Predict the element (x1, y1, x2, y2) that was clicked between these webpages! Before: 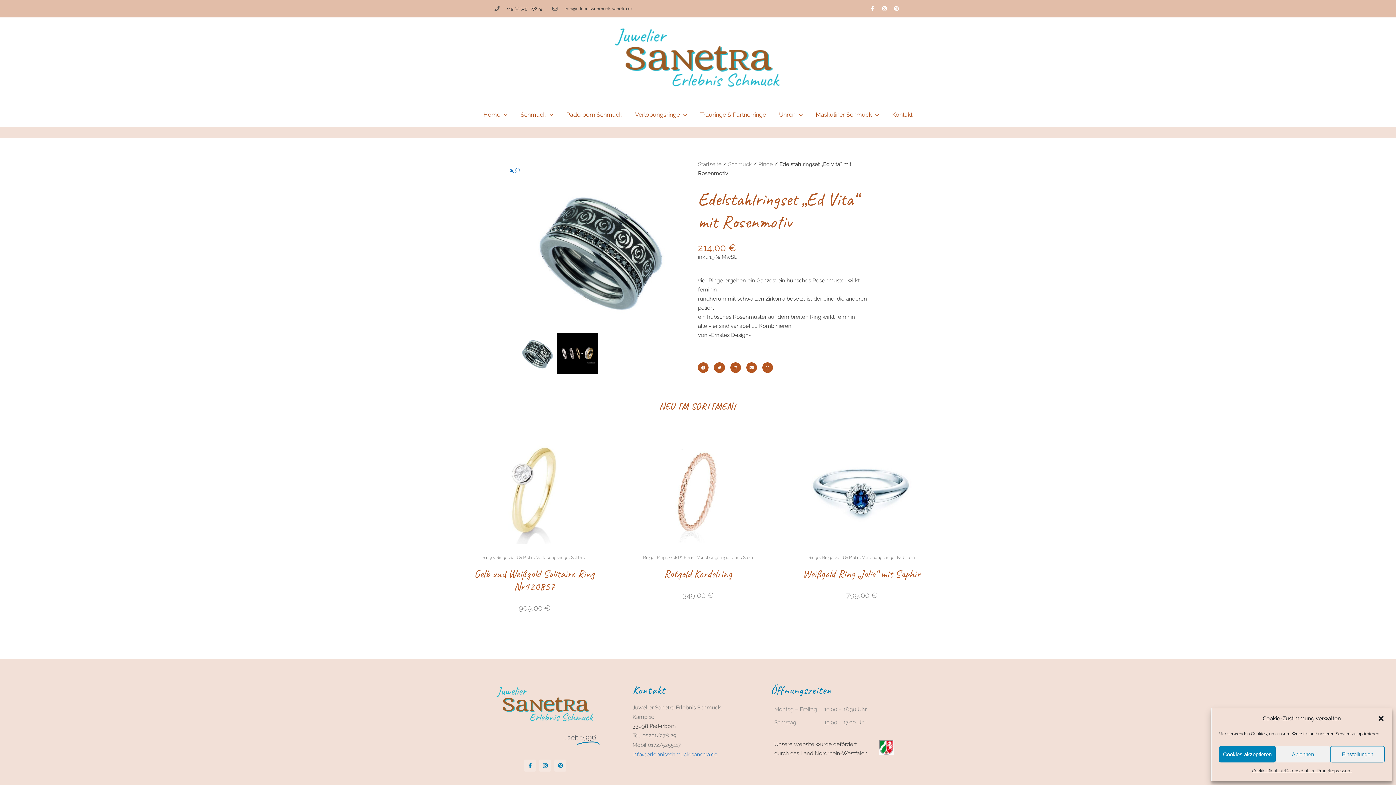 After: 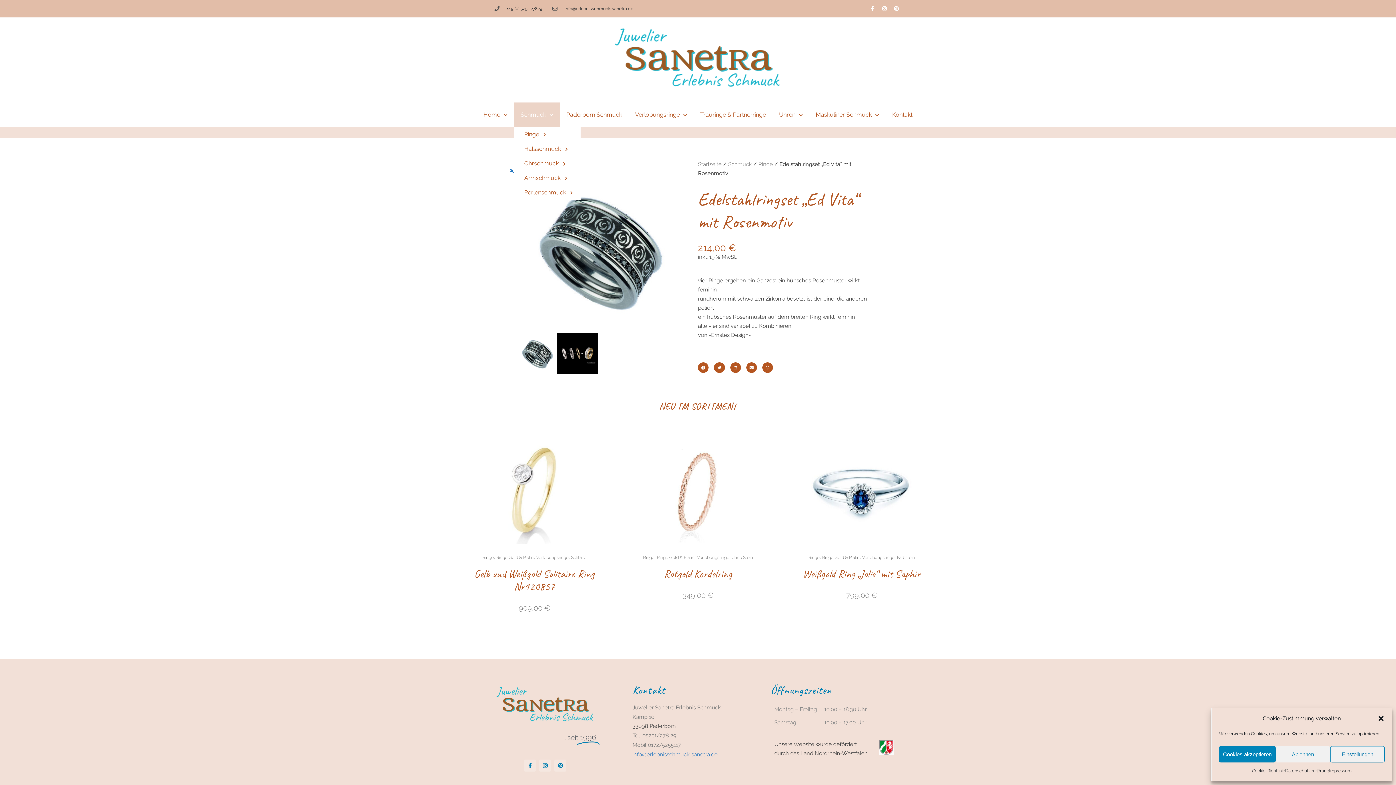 Action: label: Schmuck bbox: (514, 102, 560, 127)